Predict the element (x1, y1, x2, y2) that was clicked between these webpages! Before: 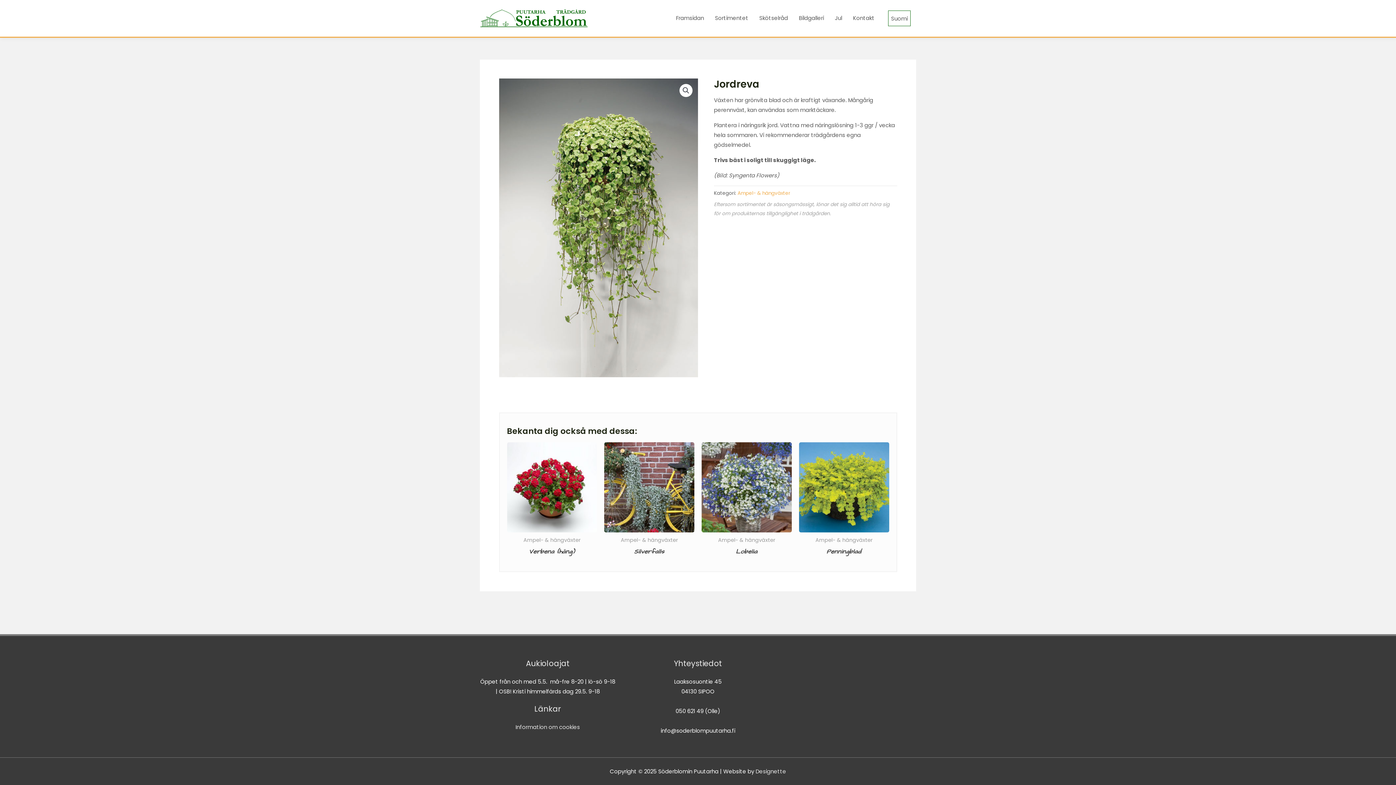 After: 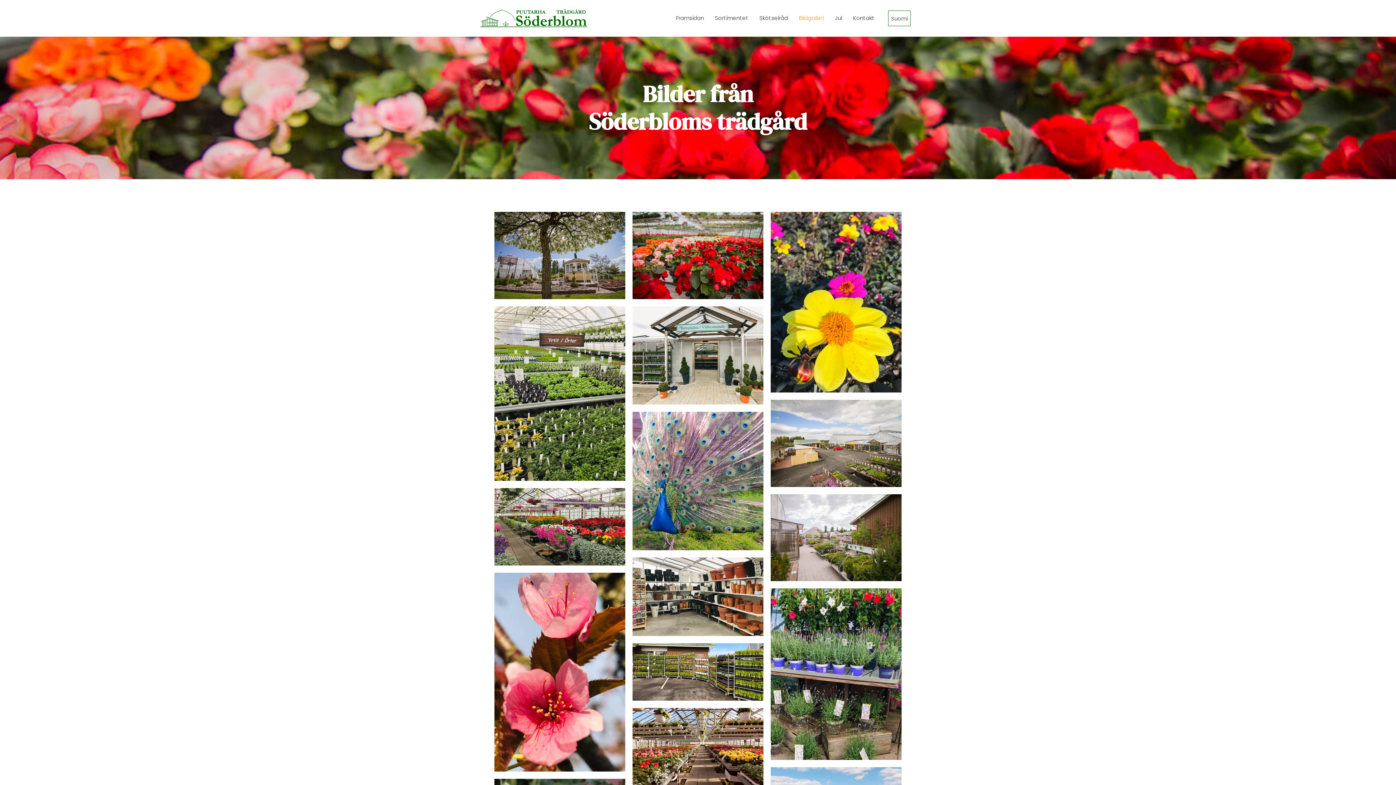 Action: bbox: (793, 7, 829, 29) label: Bildgalleri